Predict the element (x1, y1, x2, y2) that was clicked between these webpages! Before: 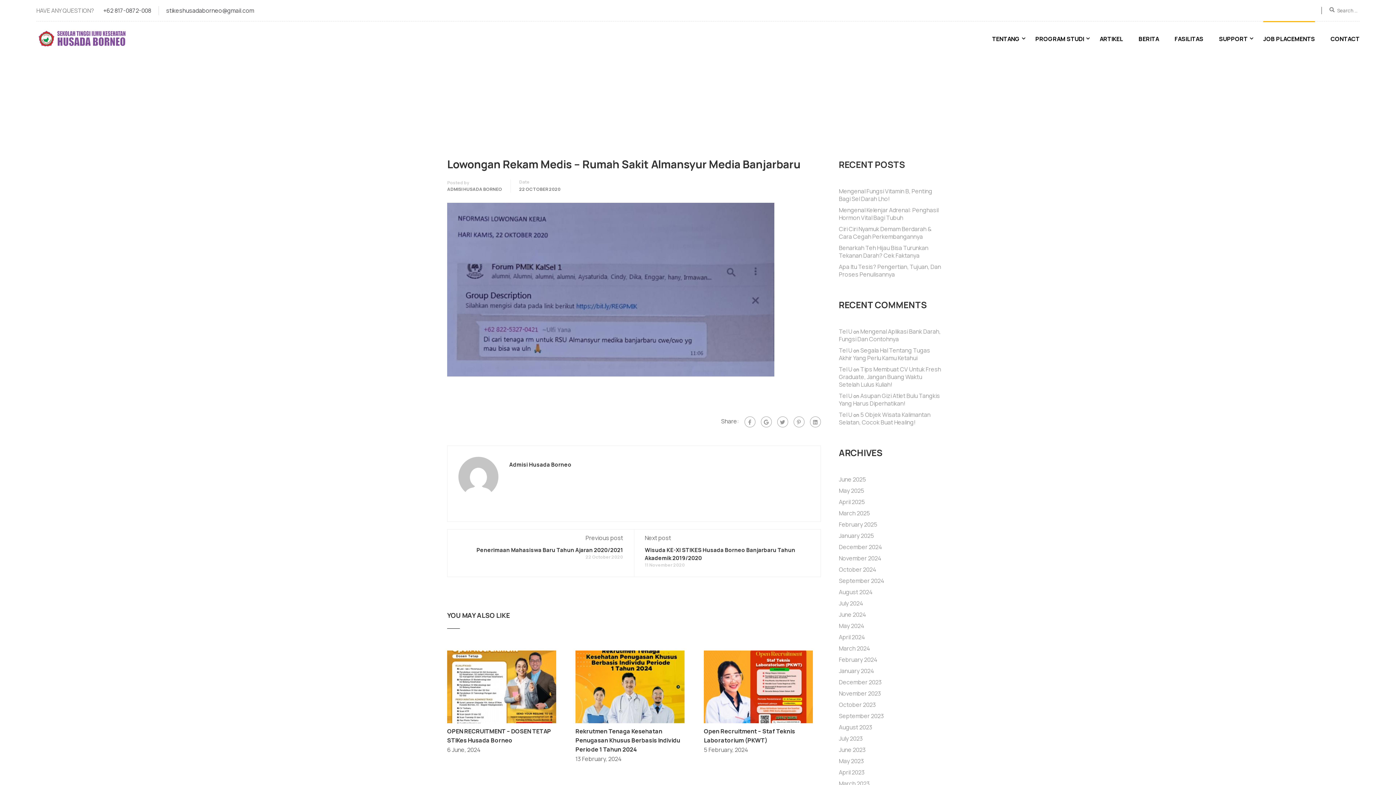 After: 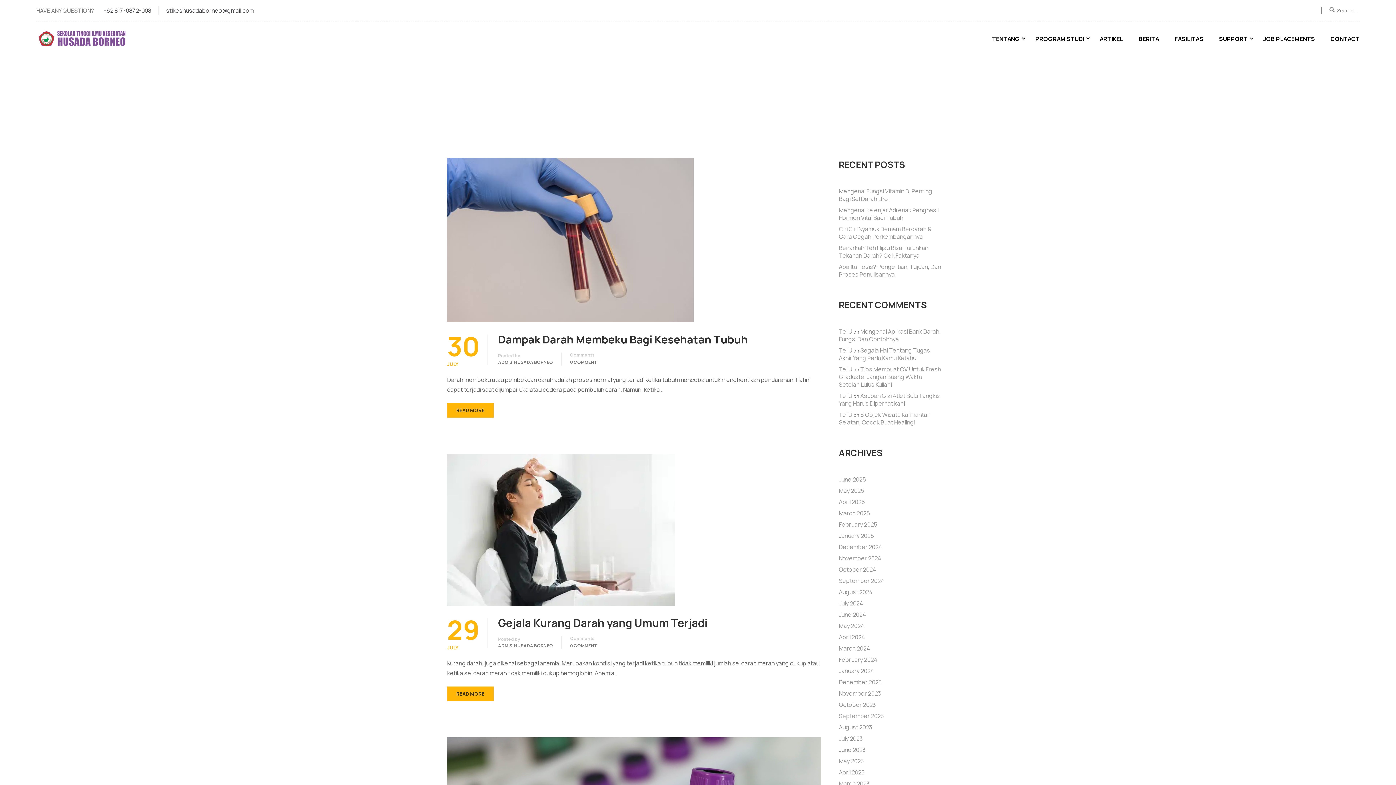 Action: label: July 2023 bbox: (839, 734, 863, 742)